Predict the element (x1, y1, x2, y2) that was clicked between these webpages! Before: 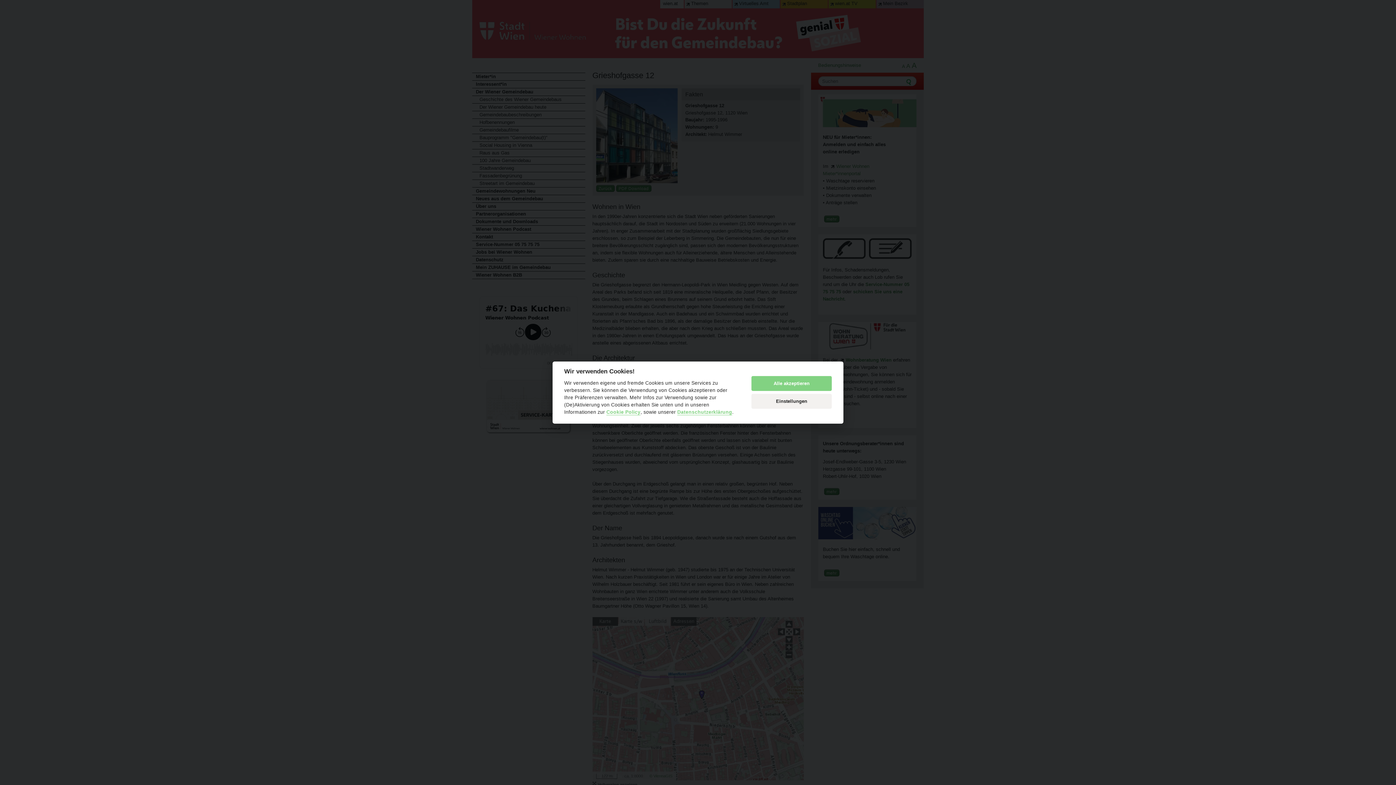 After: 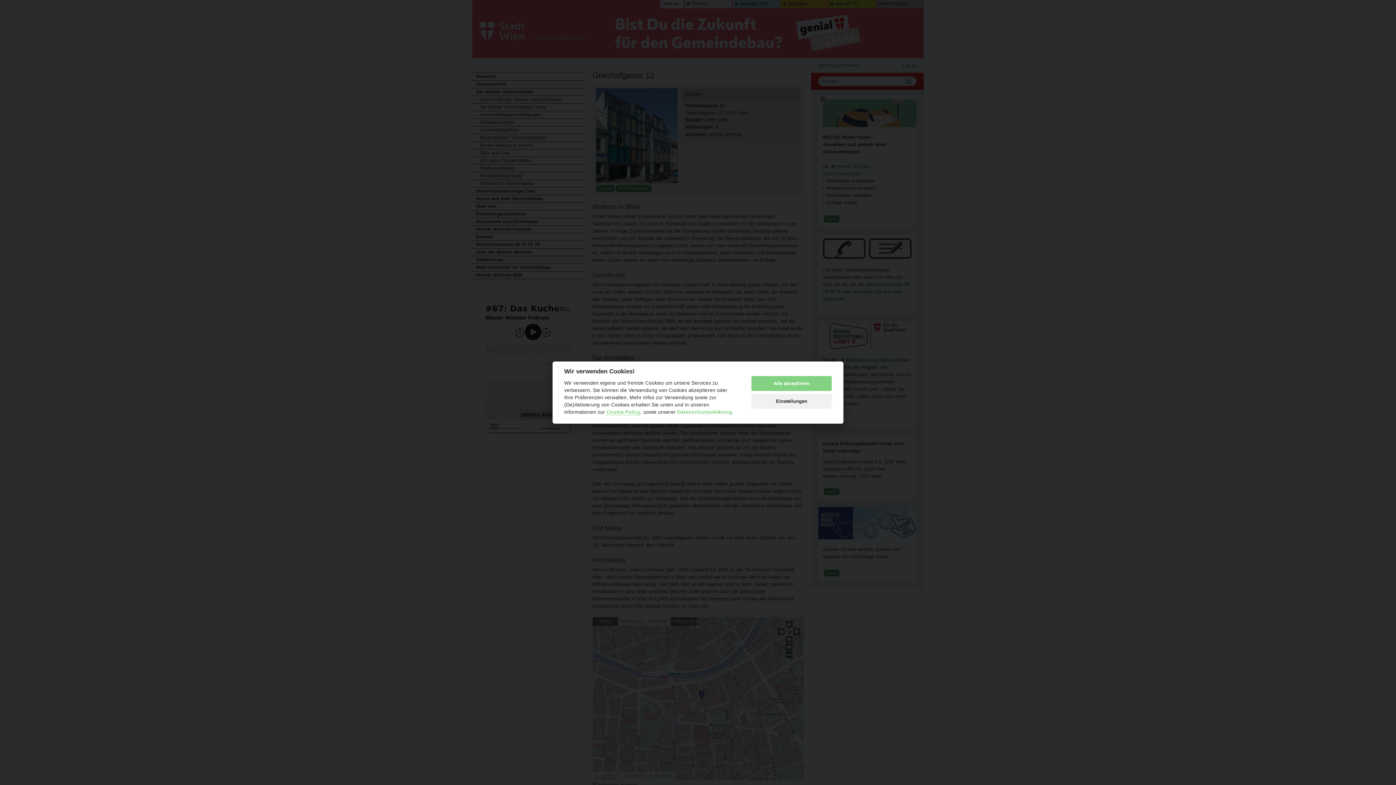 Action: label: Datenschutzerklärung bbox: (677, 409, 732, 415)